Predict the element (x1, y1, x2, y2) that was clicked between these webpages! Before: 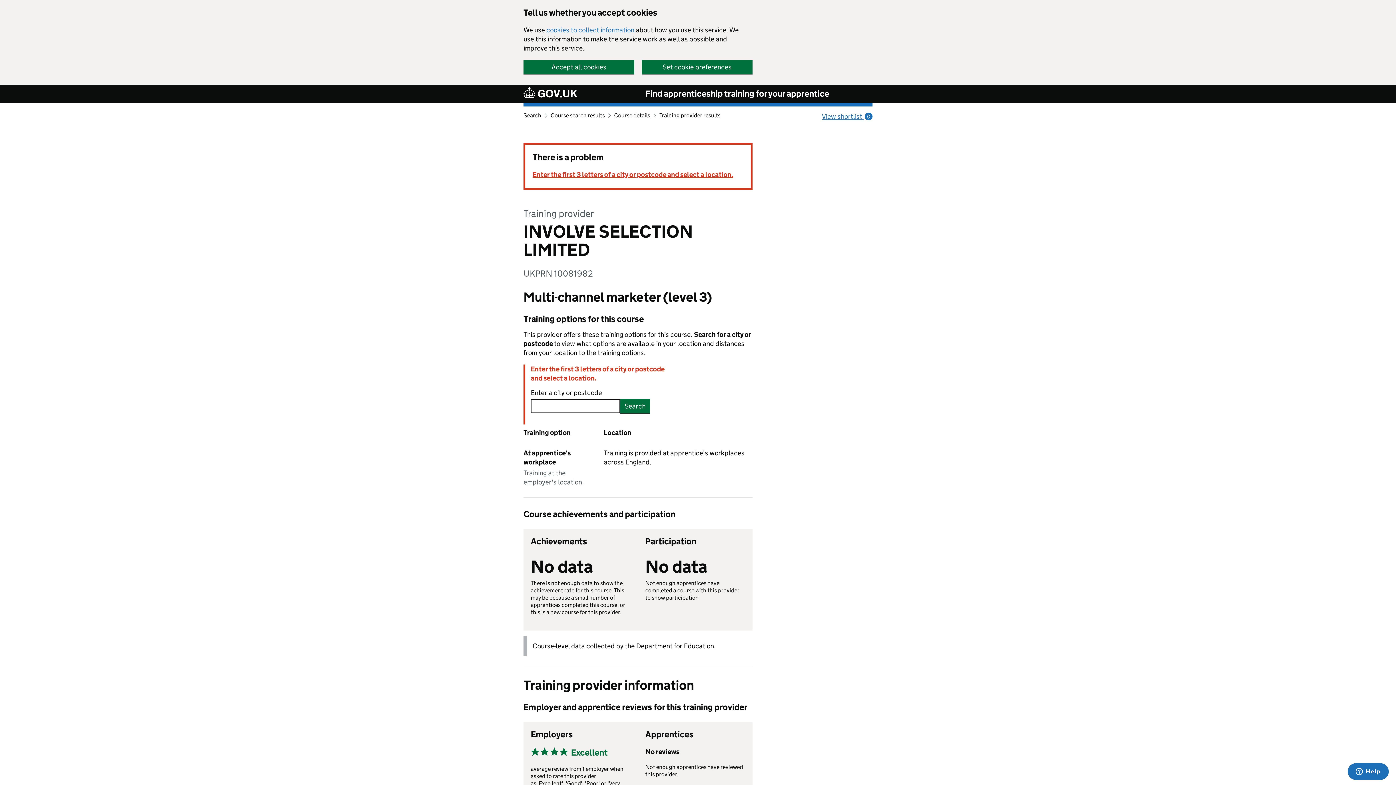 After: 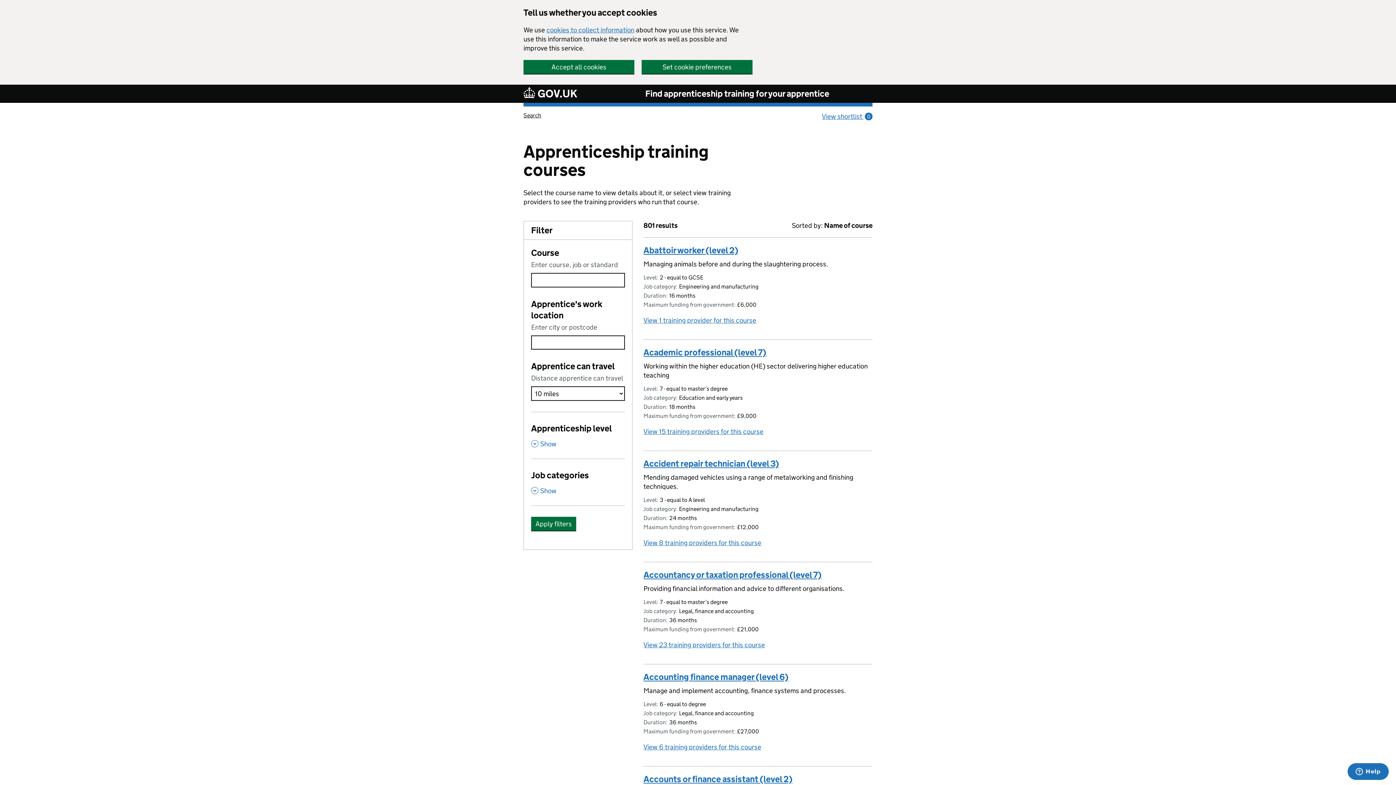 Action: label: Course search results bbox: (550, 112, 604, 118)